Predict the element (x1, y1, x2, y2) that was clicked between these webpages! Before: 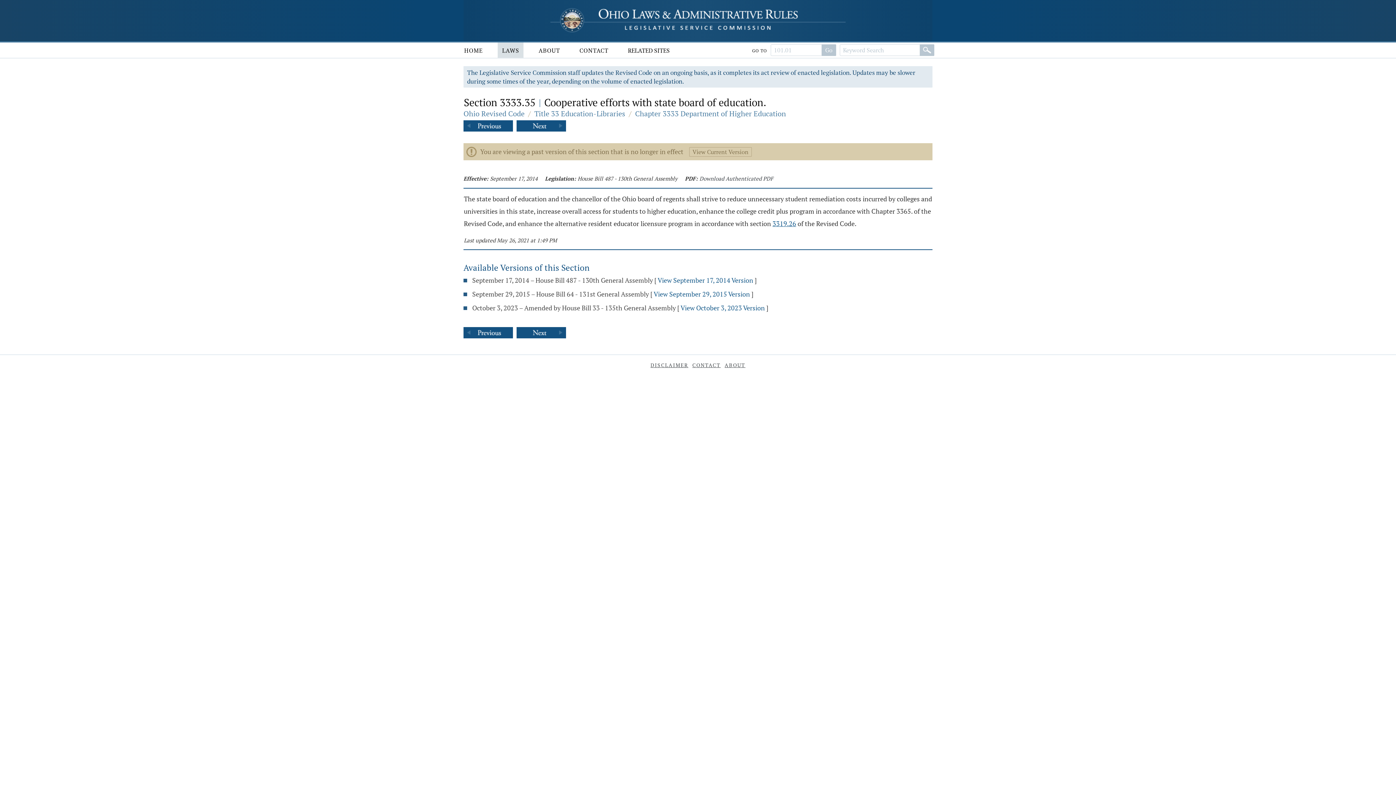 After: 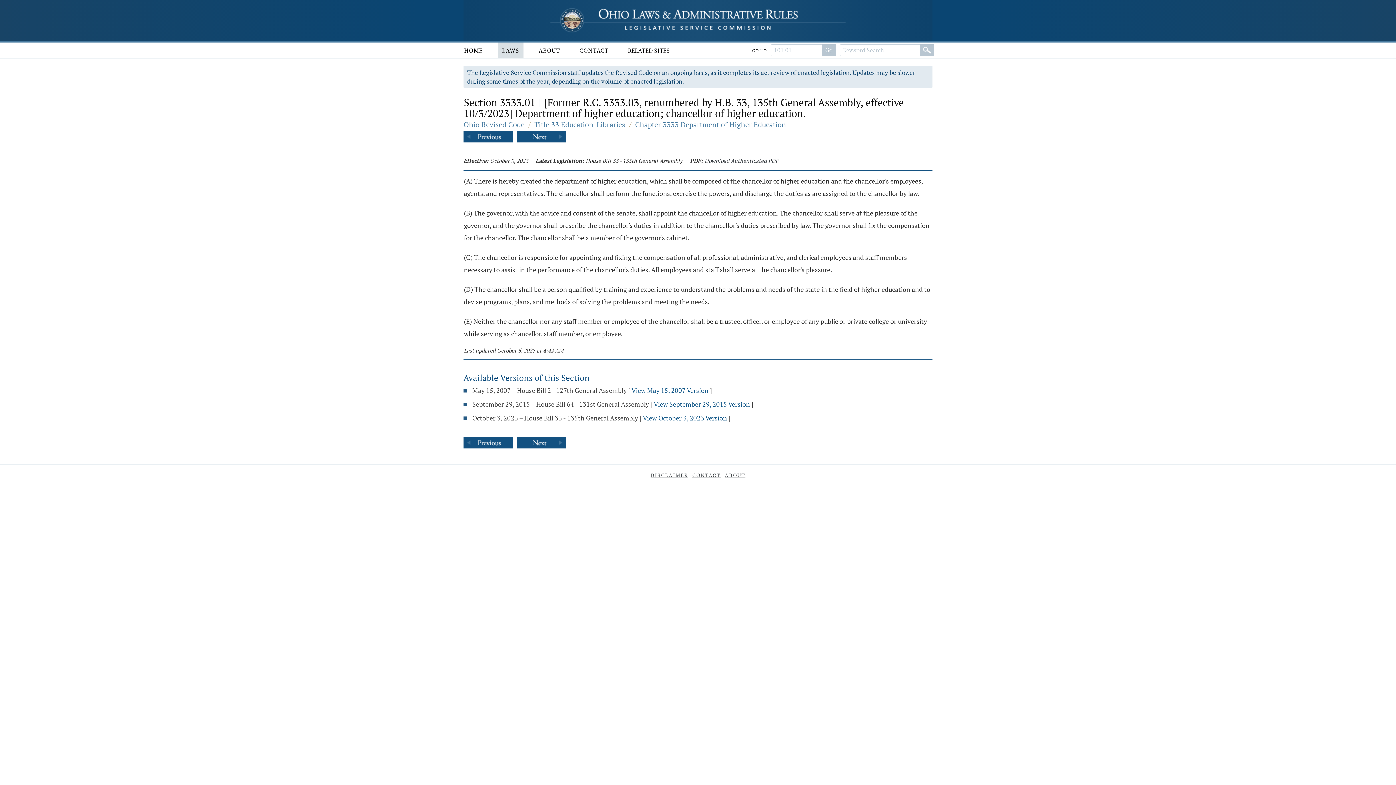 Action: bbox: (516, 327, 566, 338)